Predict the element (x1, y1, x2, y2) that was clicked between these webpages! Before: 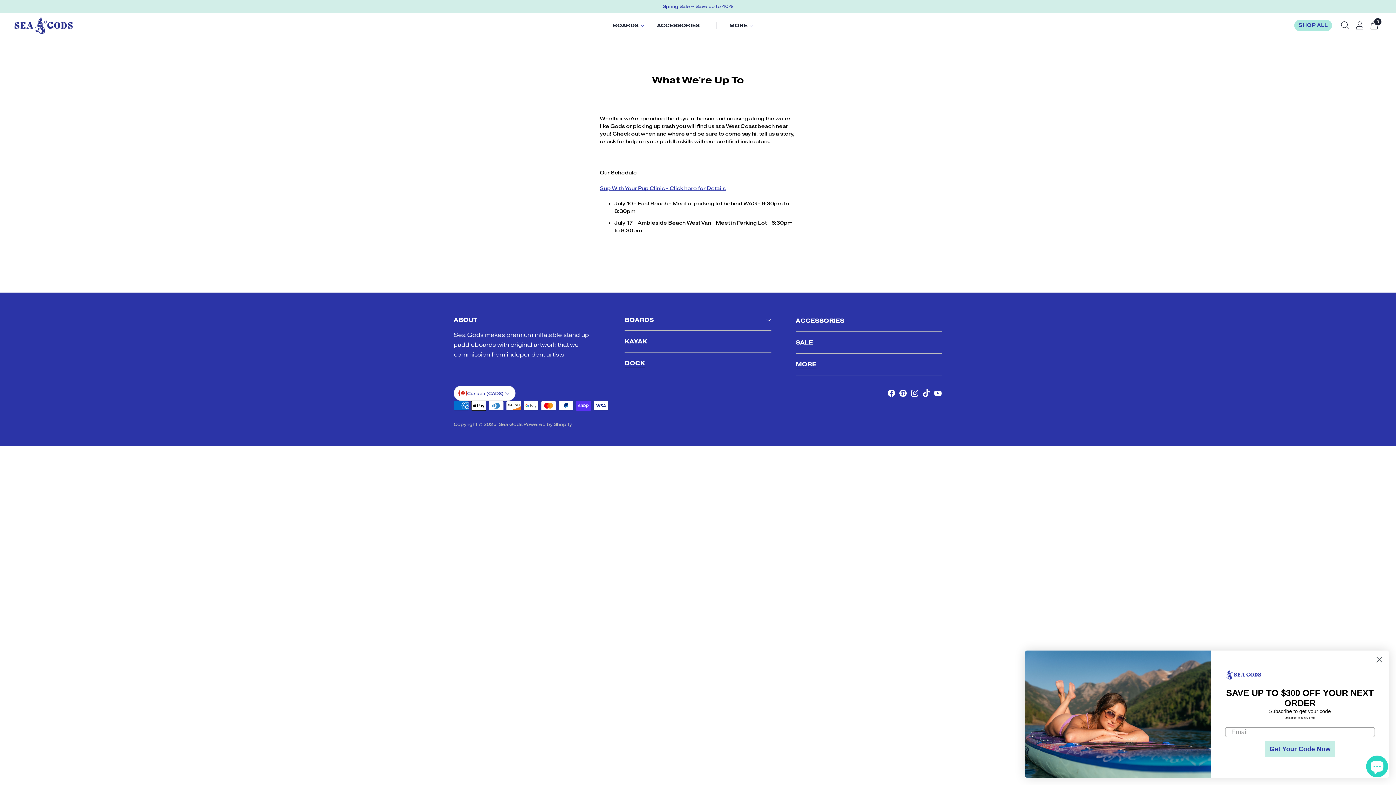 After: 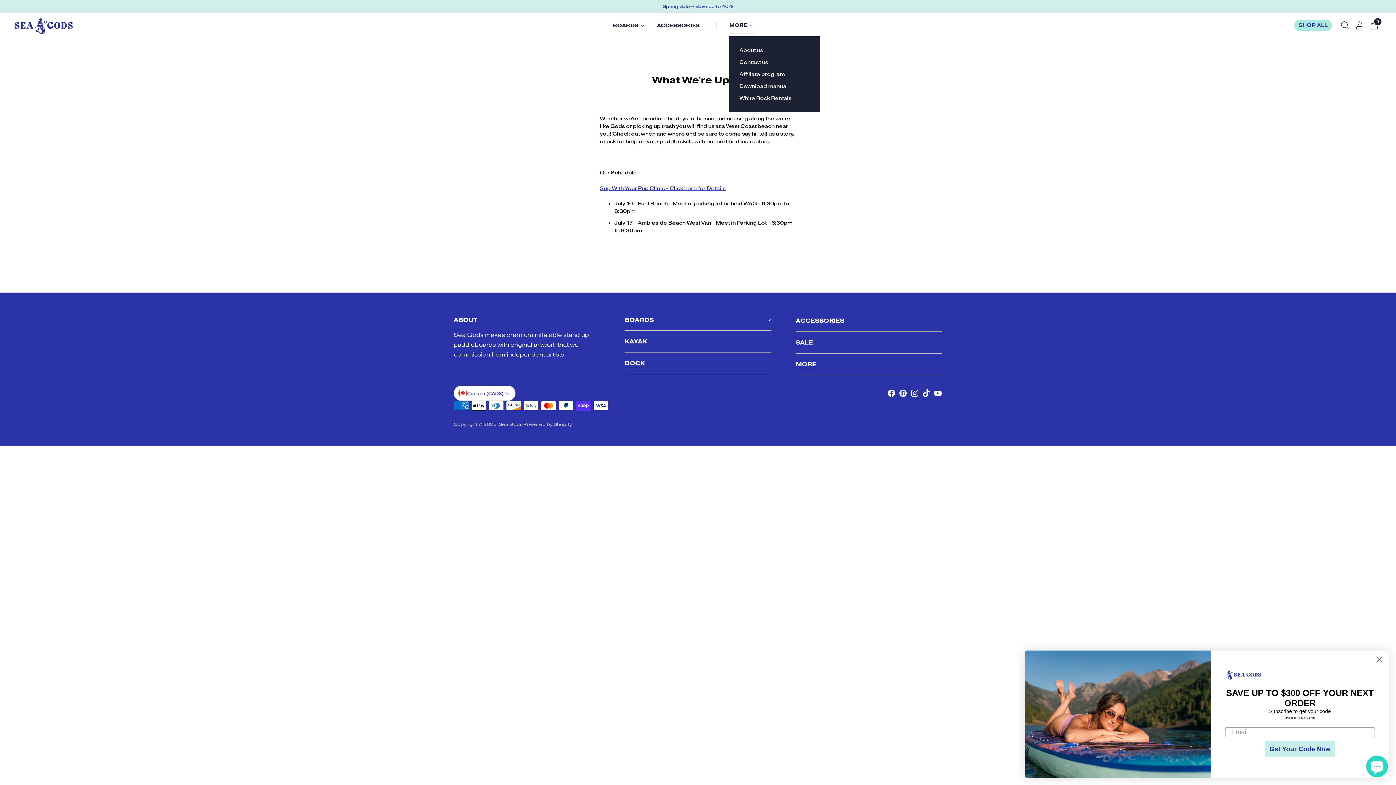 Action: bbox: (729, 17, 754, 33) label: MORE